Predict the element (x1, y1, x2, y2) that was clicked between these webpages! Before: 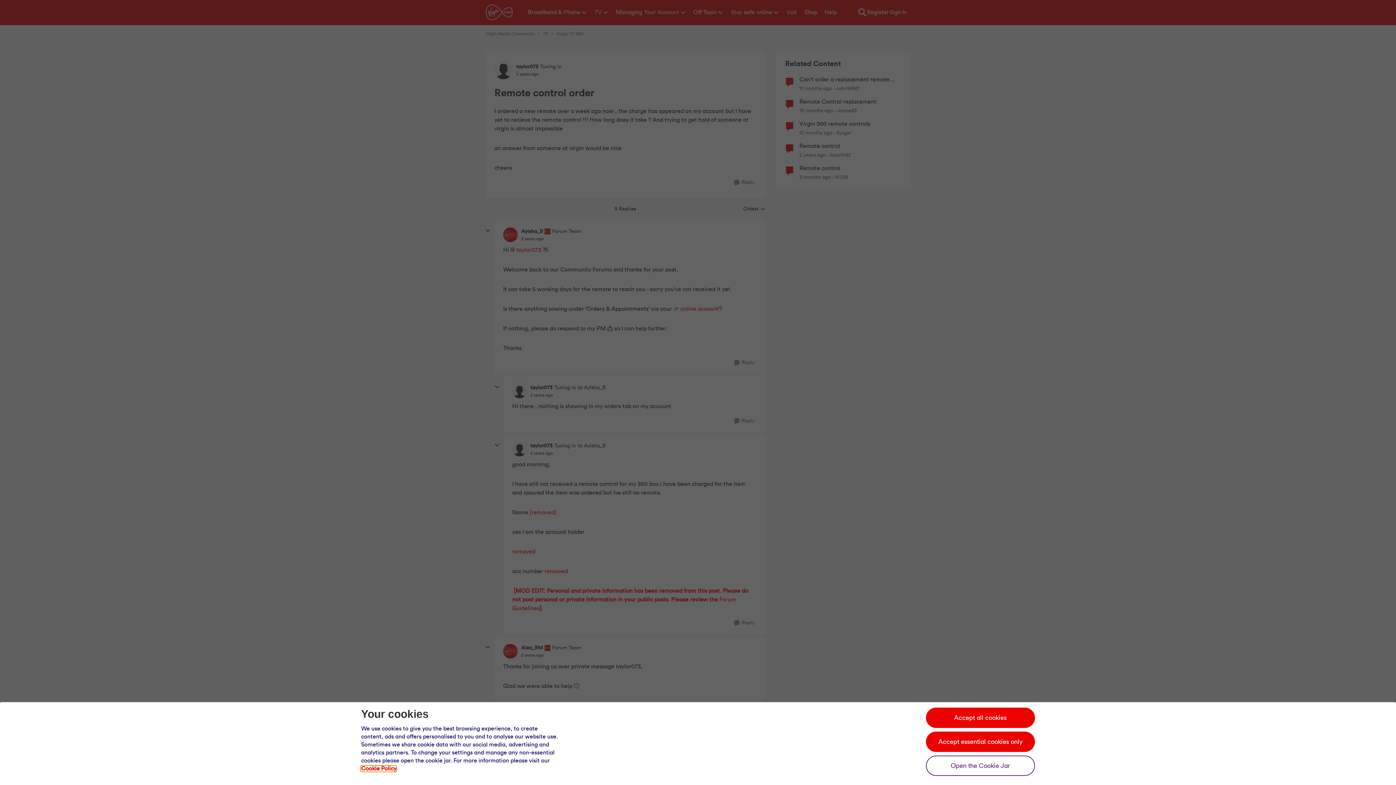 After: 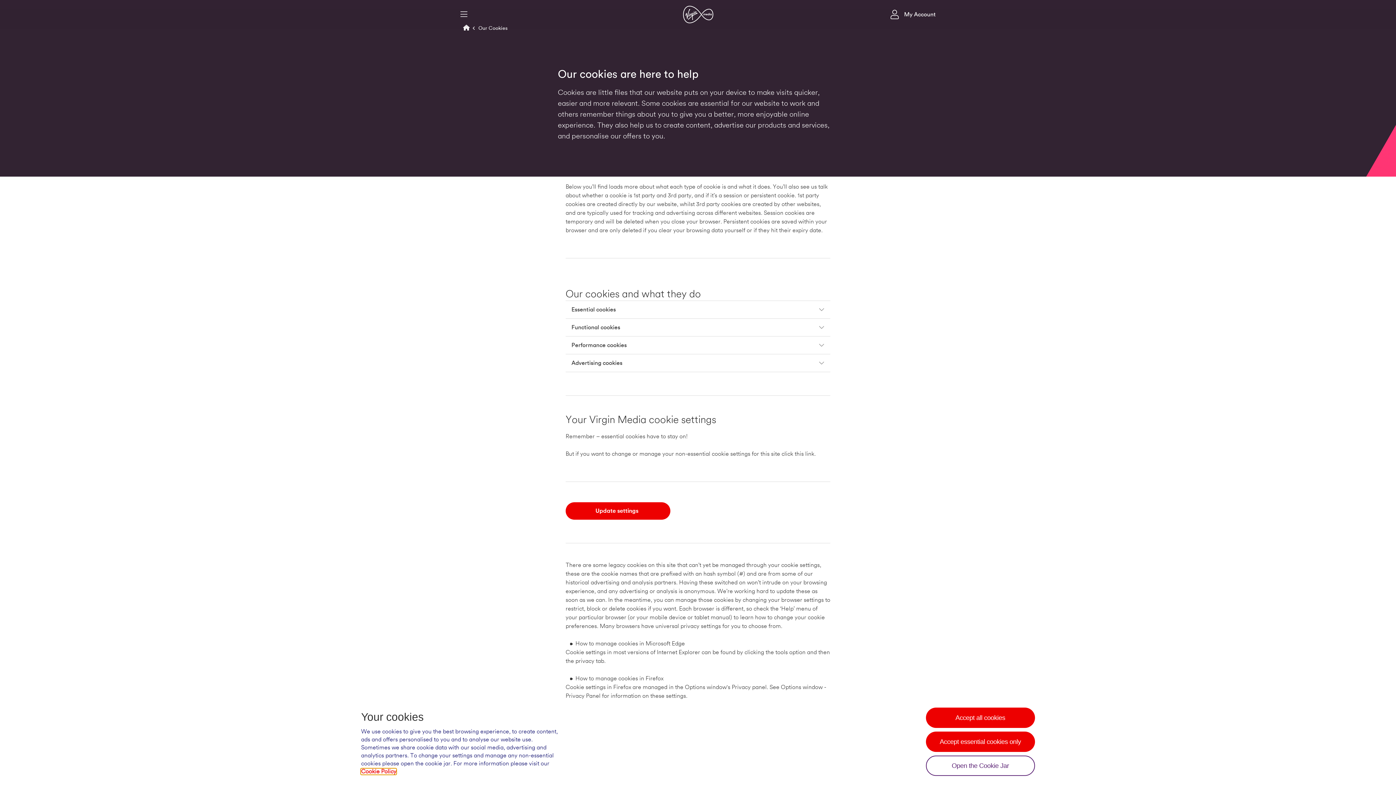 Action: bbox: (361, 766, 396, 771) label: Our cookie policy